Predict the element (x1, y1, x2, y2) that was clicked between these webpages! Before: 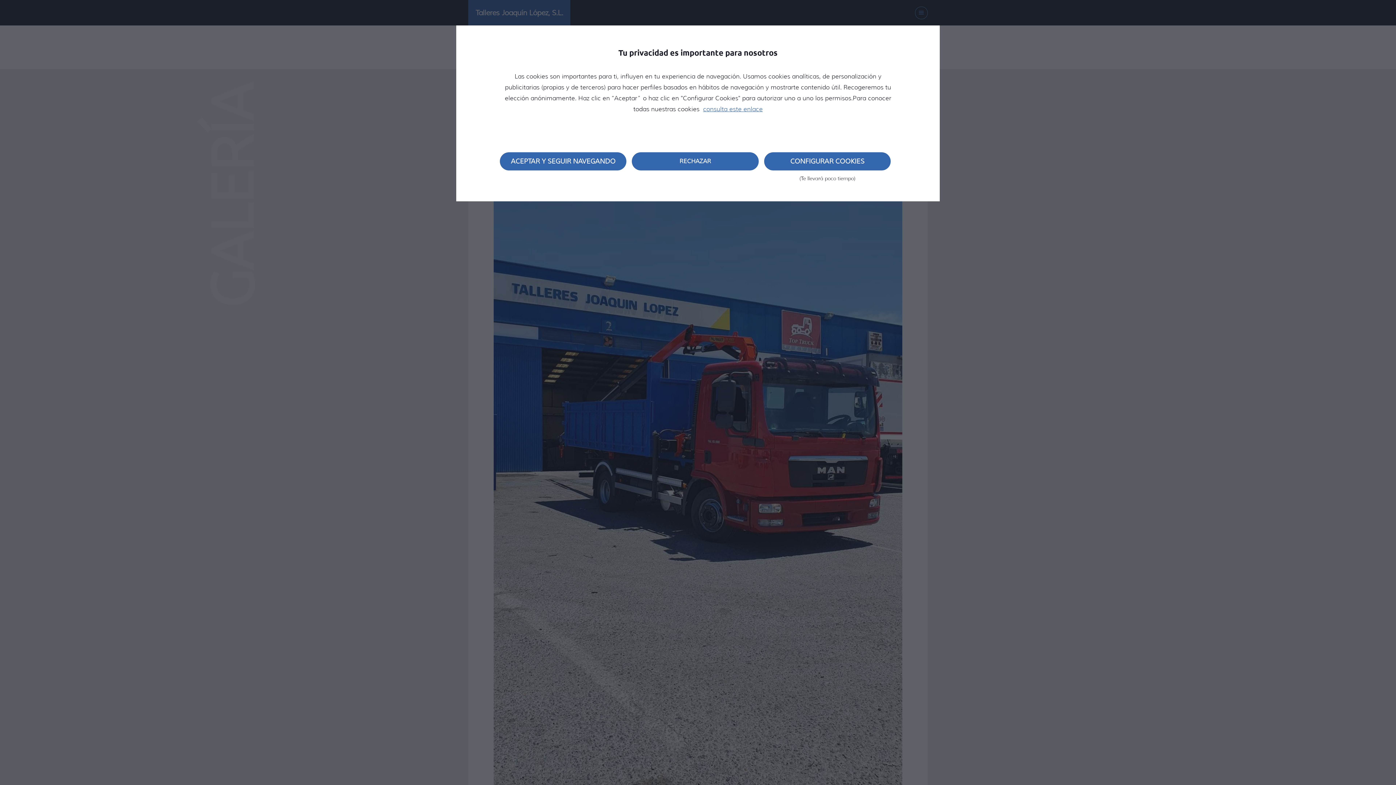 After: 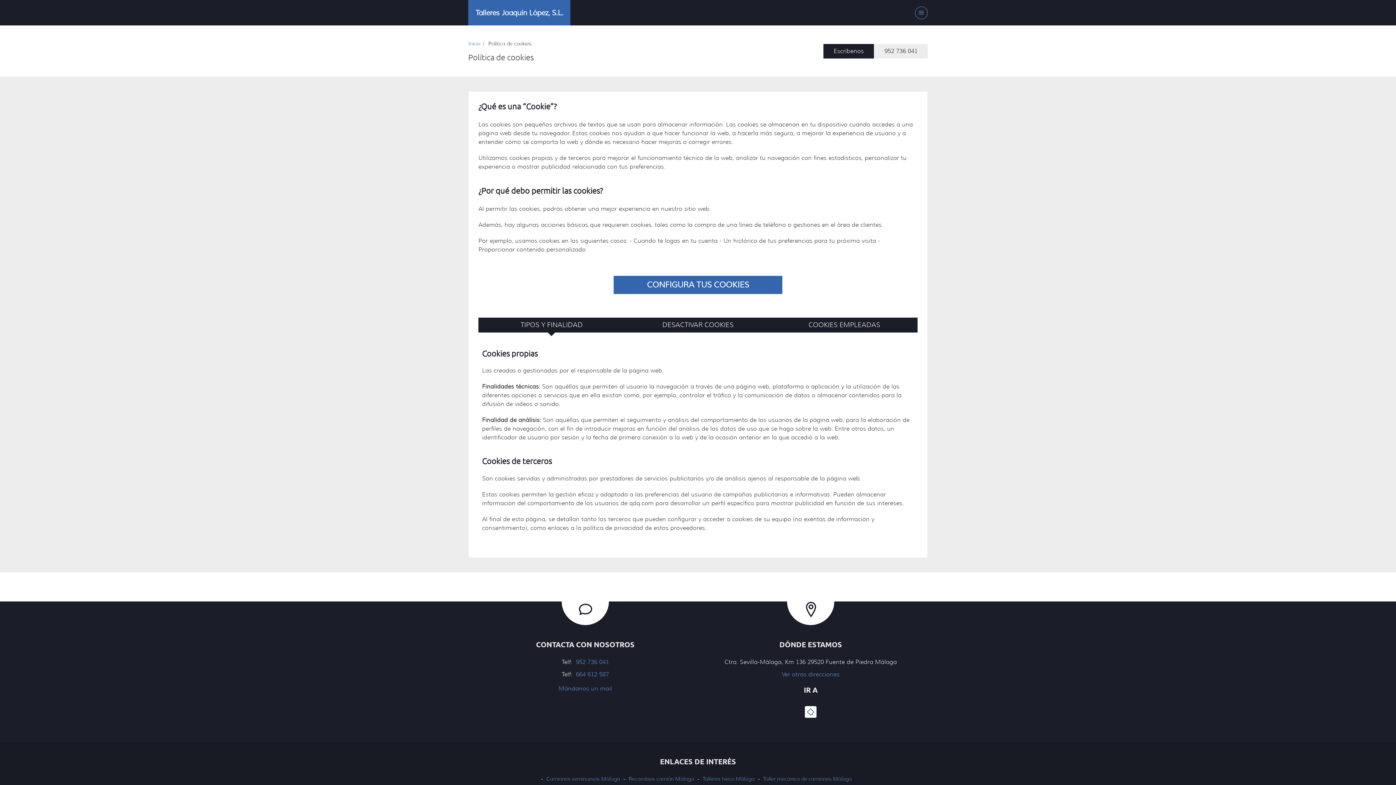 Action: label: consulta este enlace bbox: (701, 105, 762, 112)